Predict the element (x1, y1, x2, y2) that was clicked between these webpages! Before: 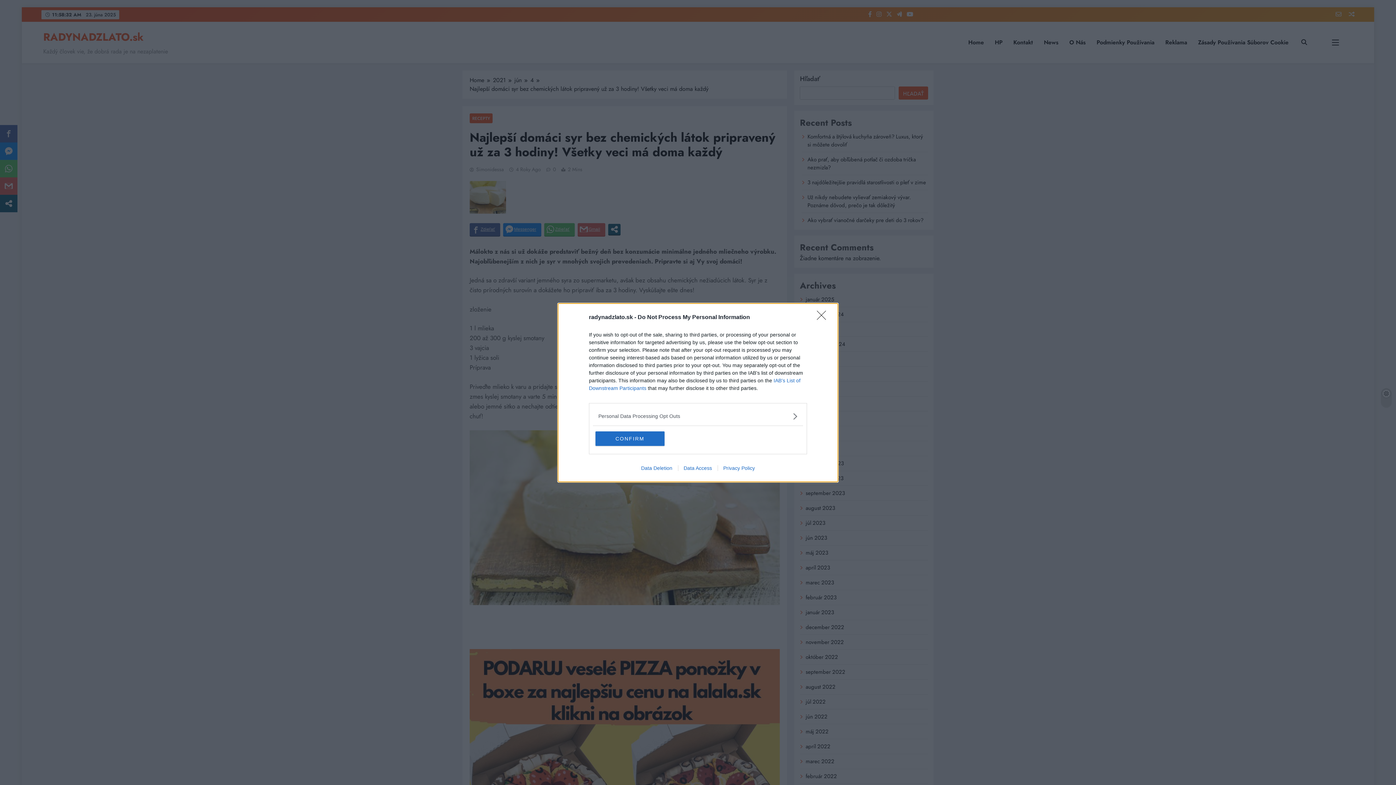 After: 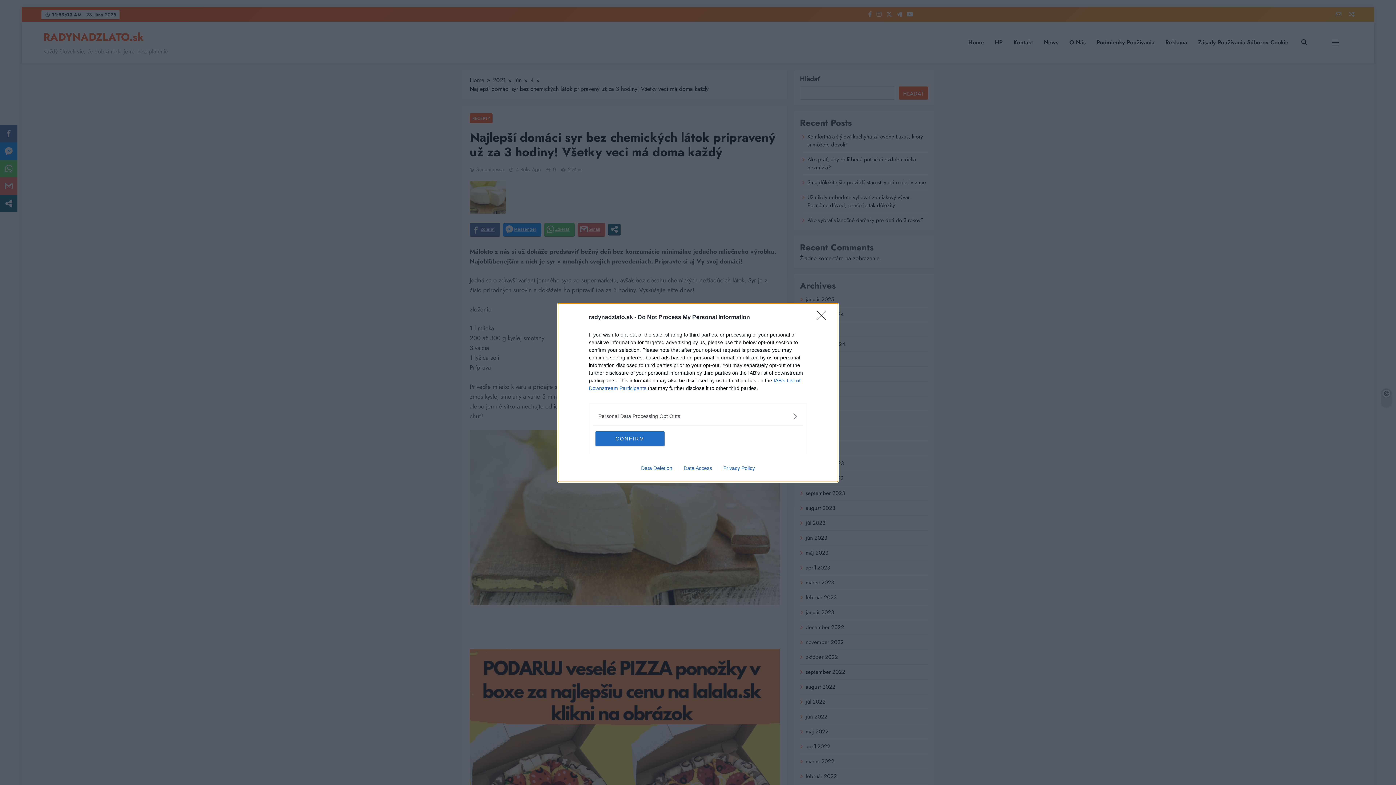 Action: label: Privacy Policy bbox: (717, 465, 760, 471)